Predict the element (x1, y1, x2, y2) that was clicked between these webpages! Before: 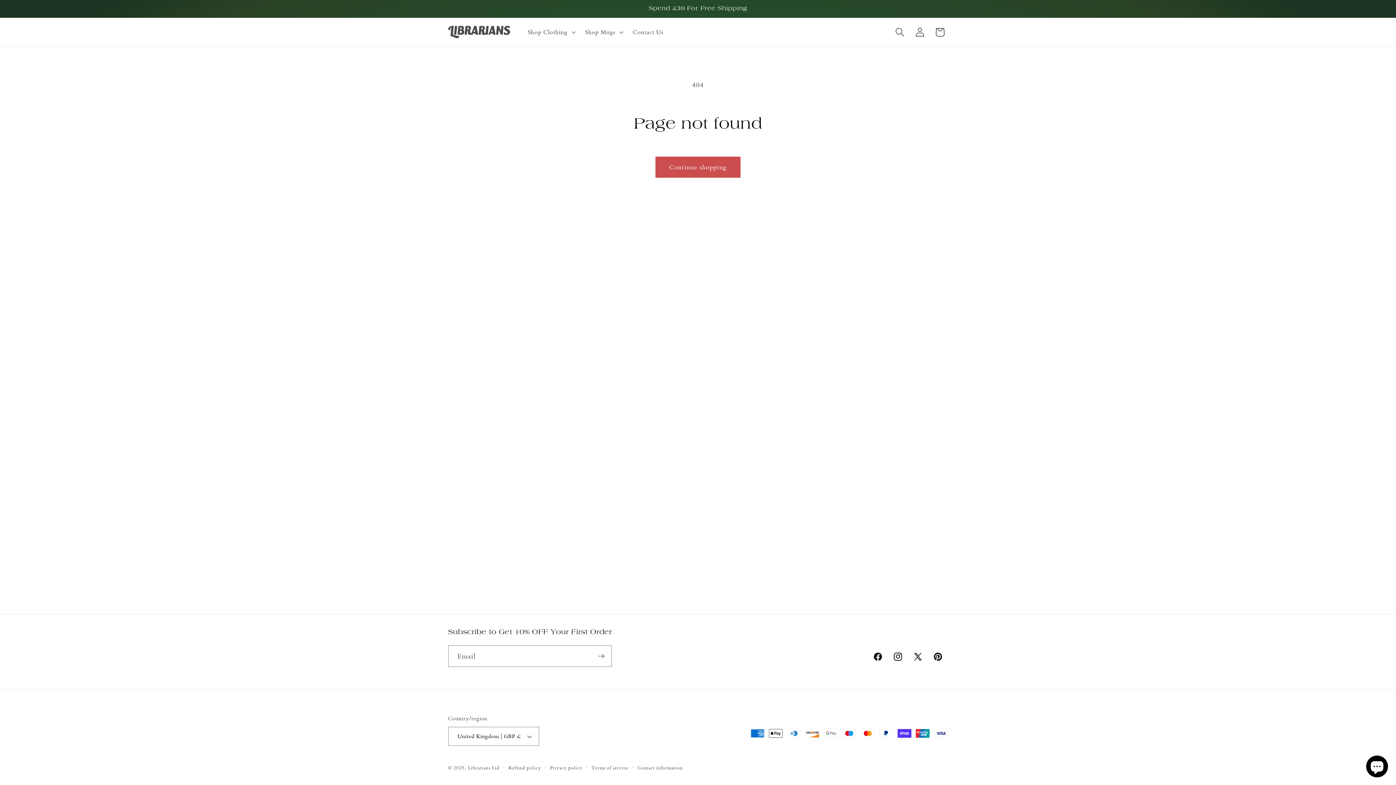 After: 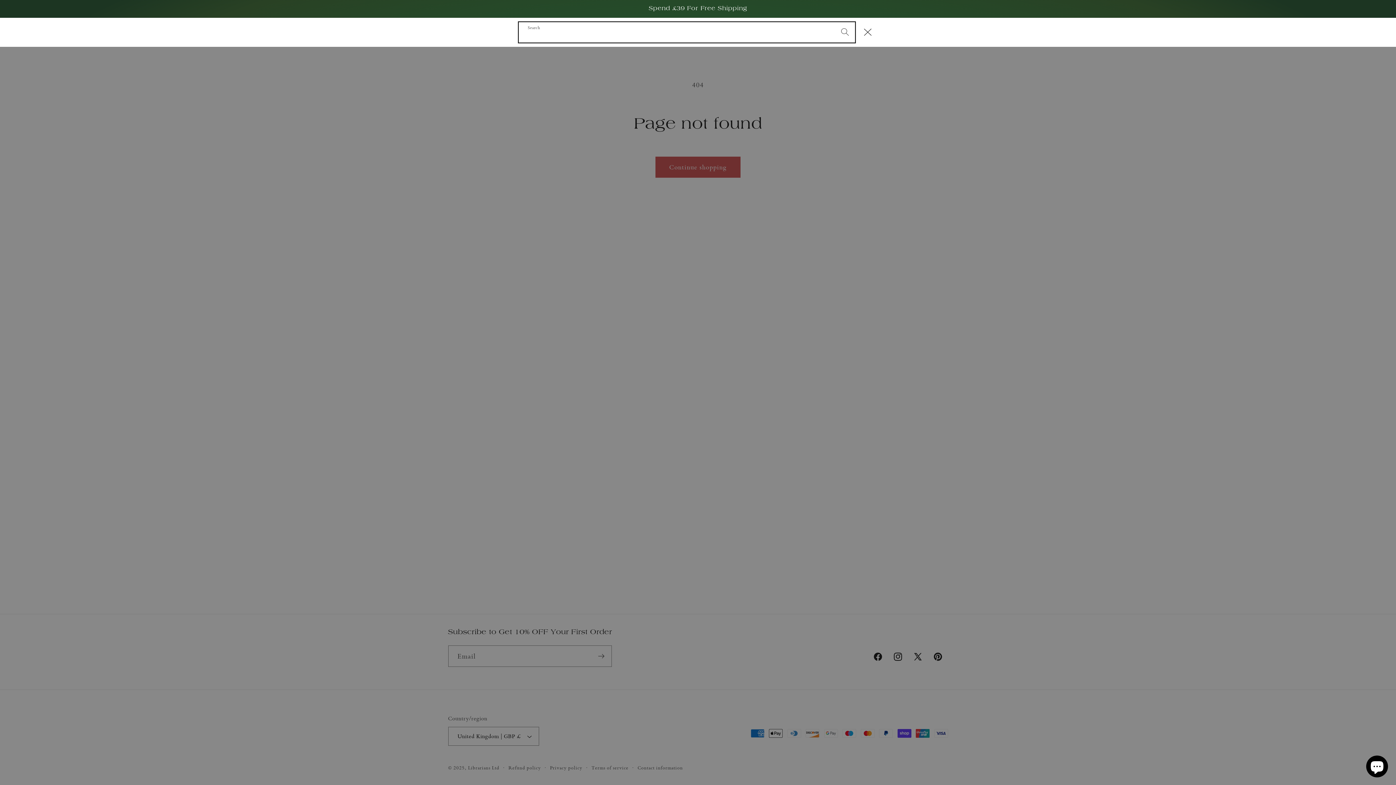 Action: bbox: (890, 22, 910, 42) label: Search